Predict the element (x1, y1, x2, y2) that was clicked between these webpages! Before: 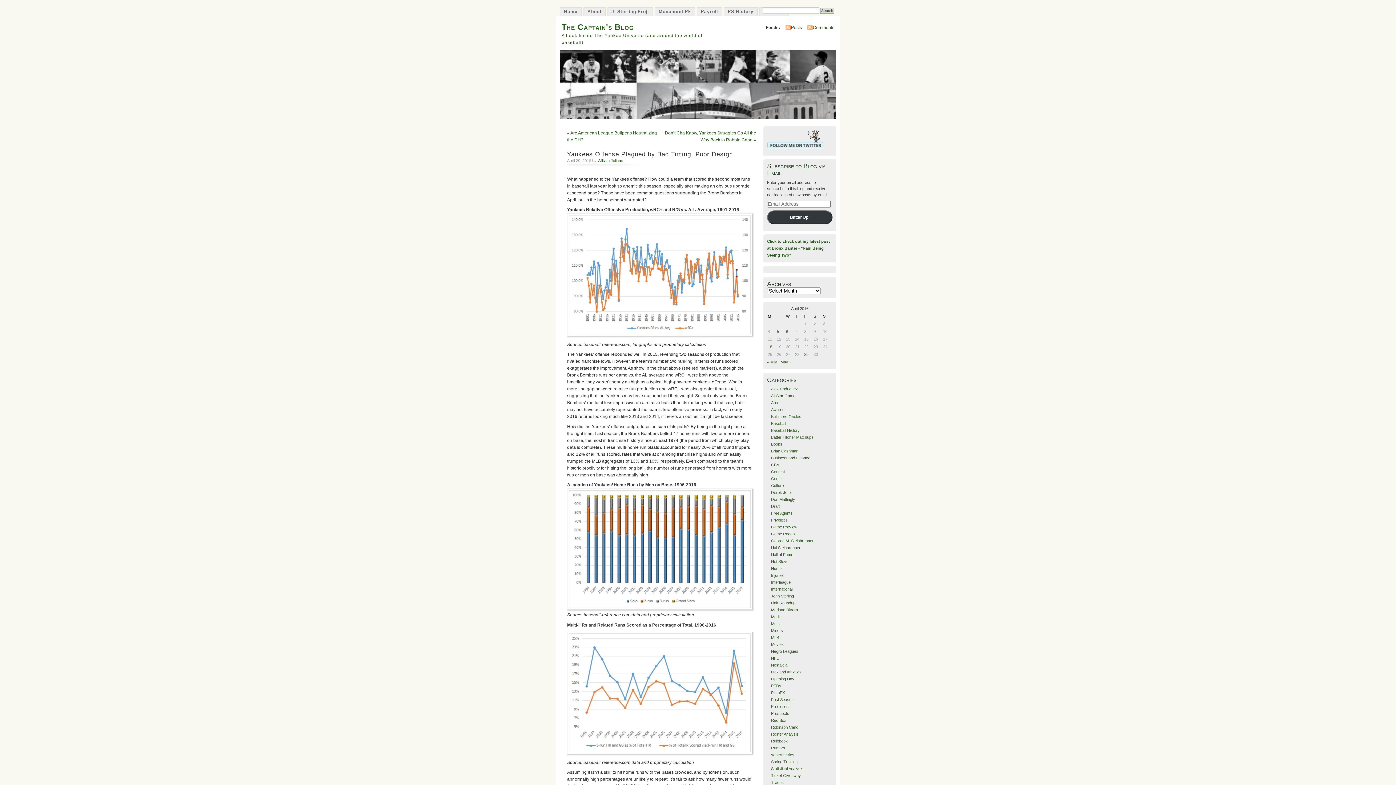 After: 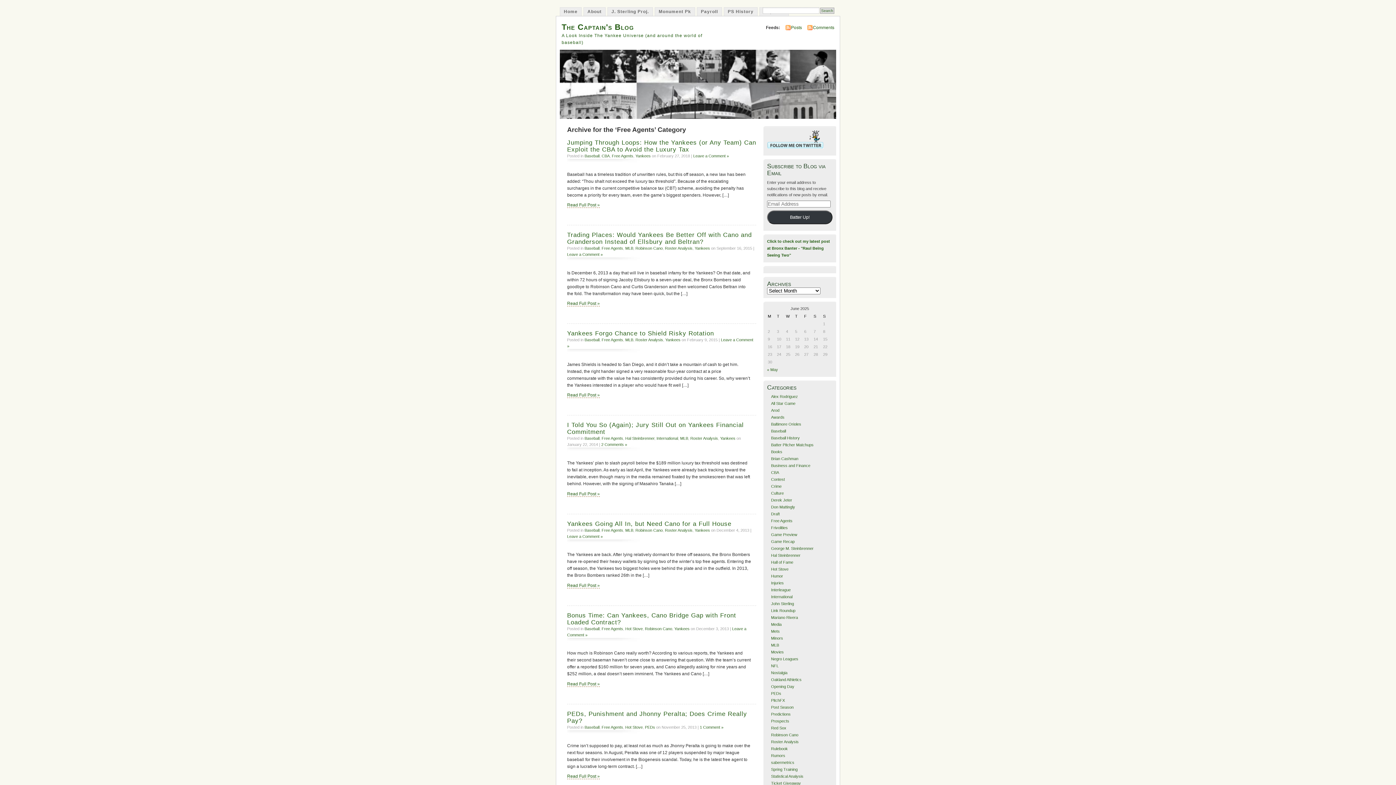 Action: label: Free Agents bbox: (771, 511, 792, 515)